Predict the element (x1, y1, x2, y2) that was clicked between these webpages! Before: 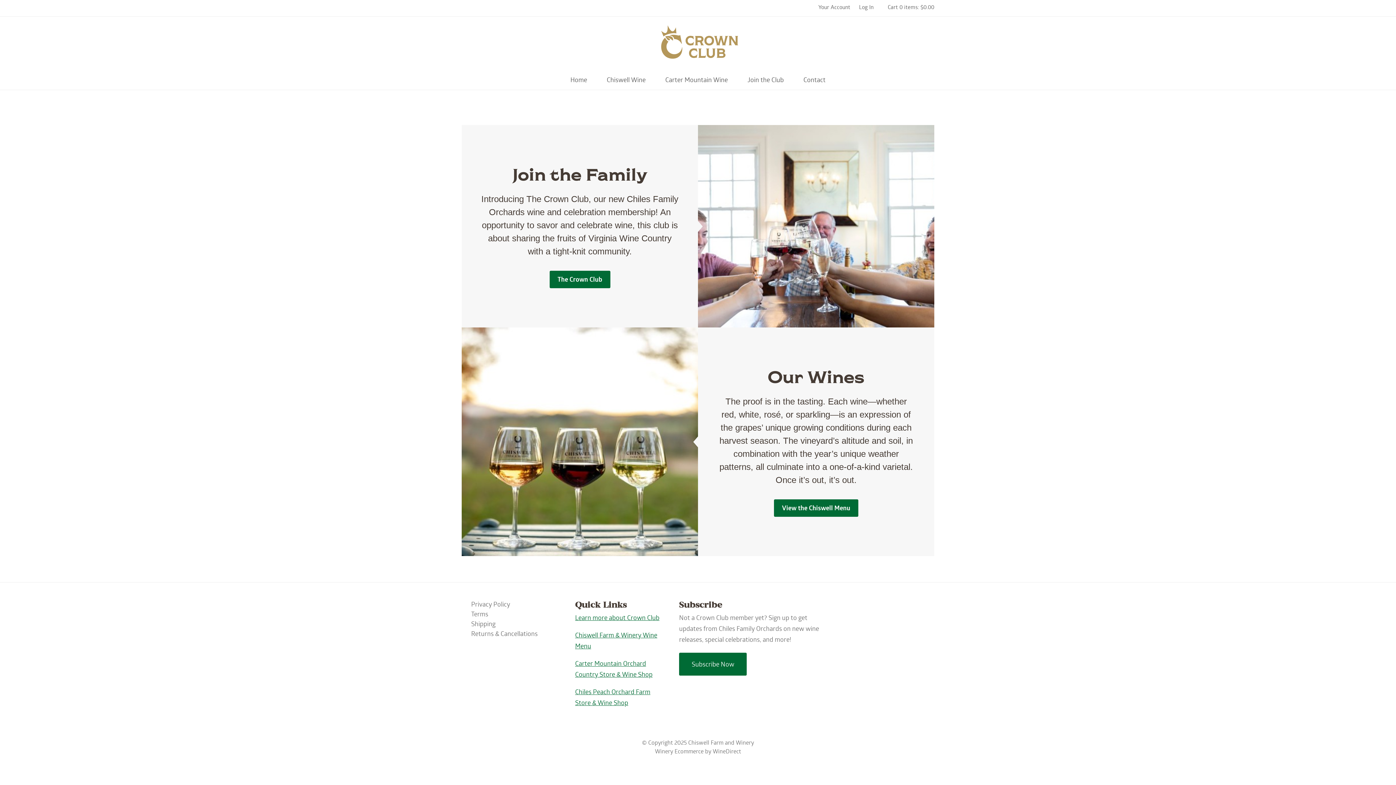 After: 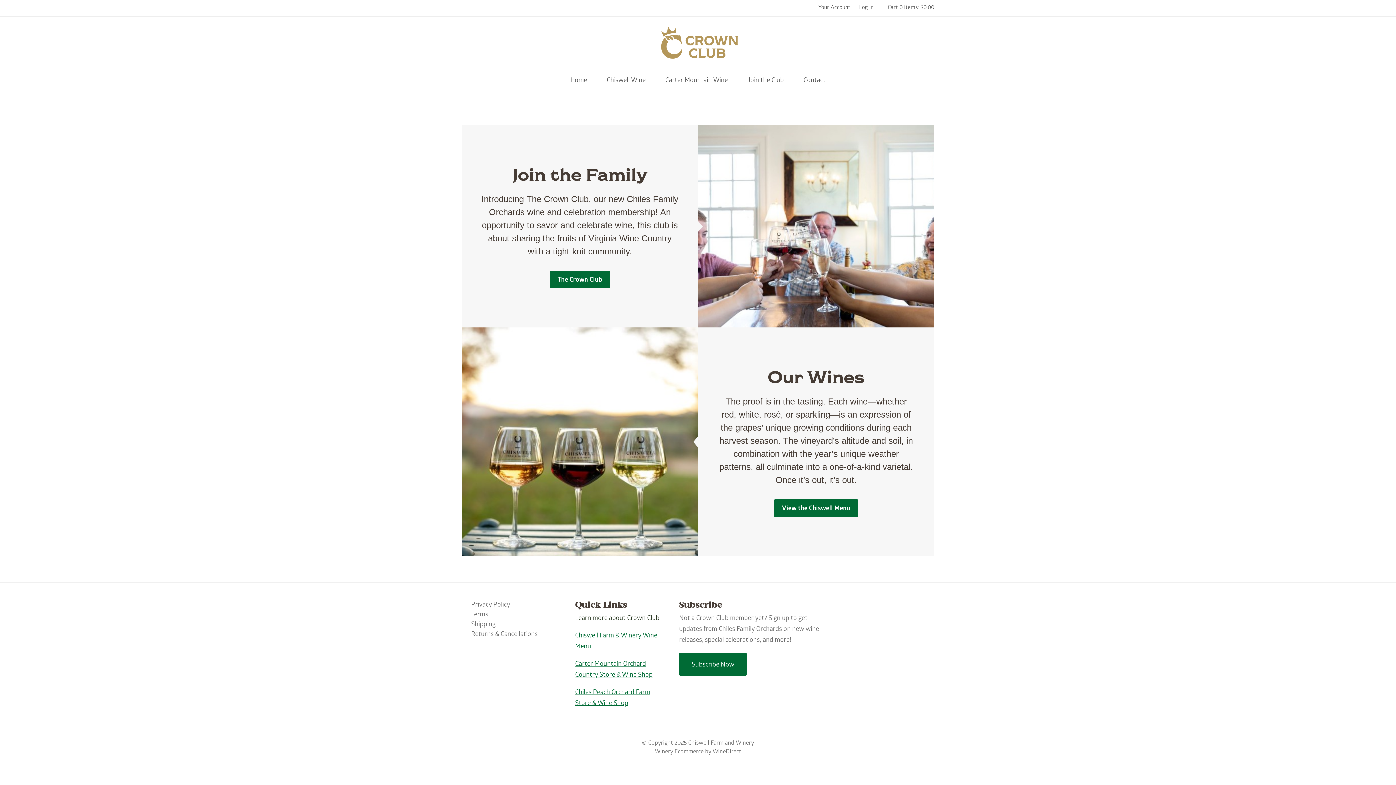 Action: bbox: (575, 615, 659, 622) label: Learn more about Crown Club